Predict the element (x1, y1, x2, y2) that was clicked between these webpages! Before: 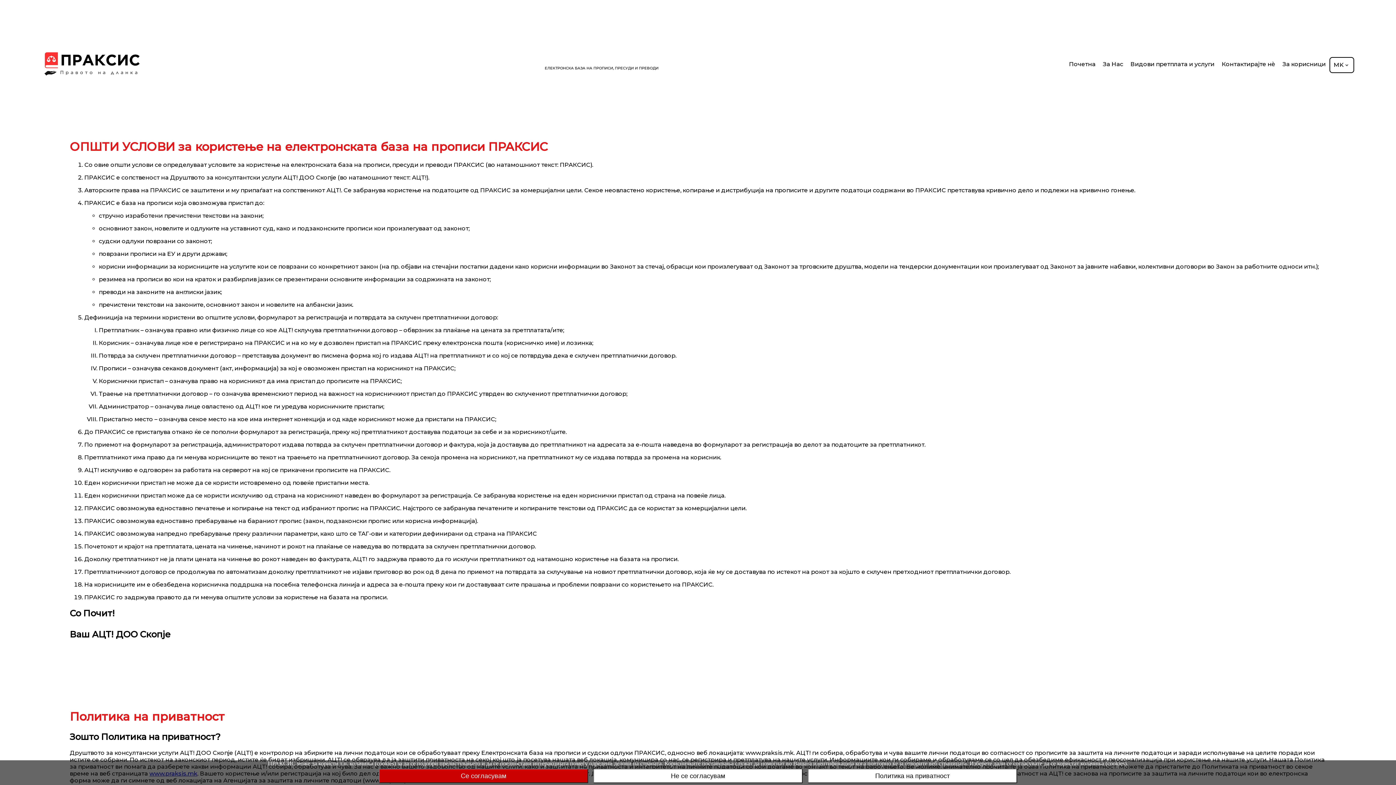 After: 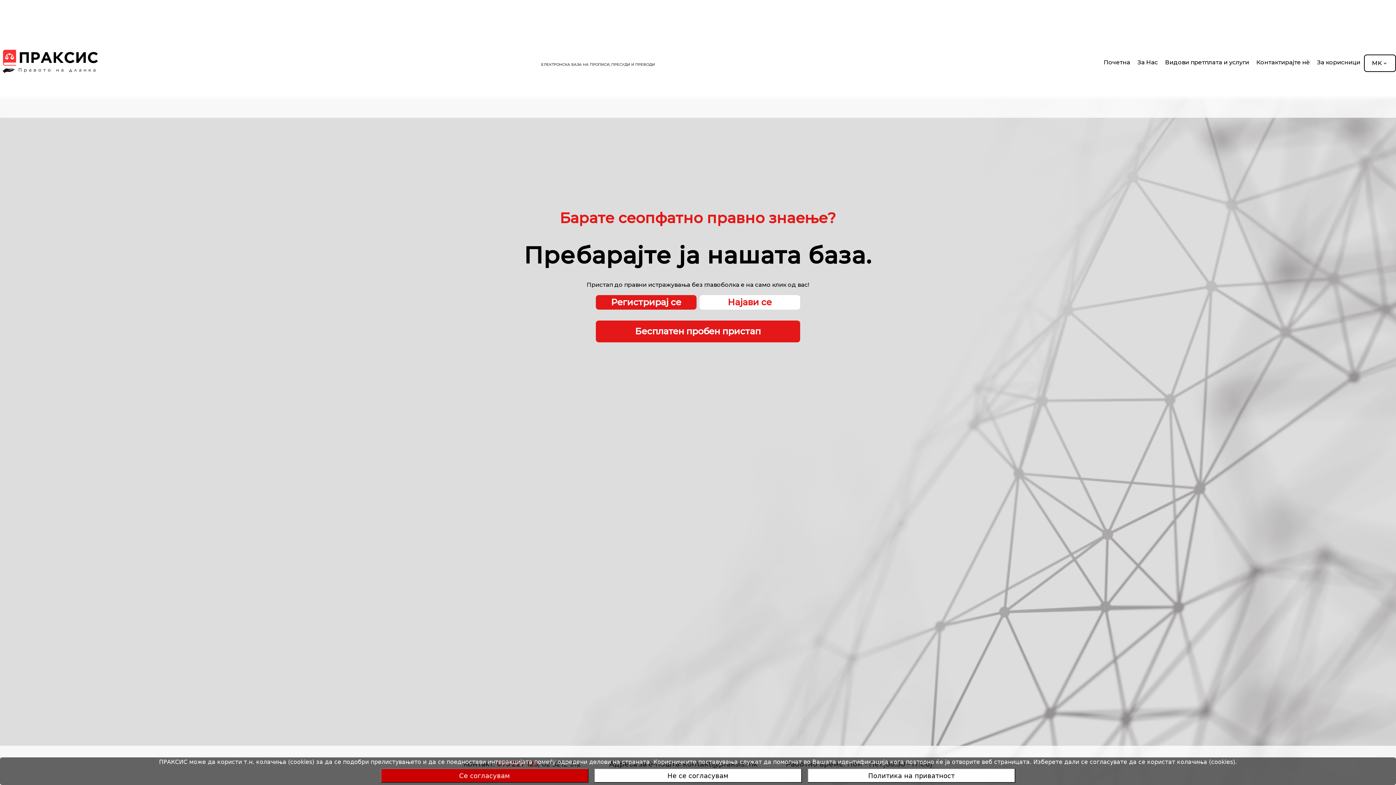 Action: label: Почетна bbox: (1069, 60, 1095, 68)